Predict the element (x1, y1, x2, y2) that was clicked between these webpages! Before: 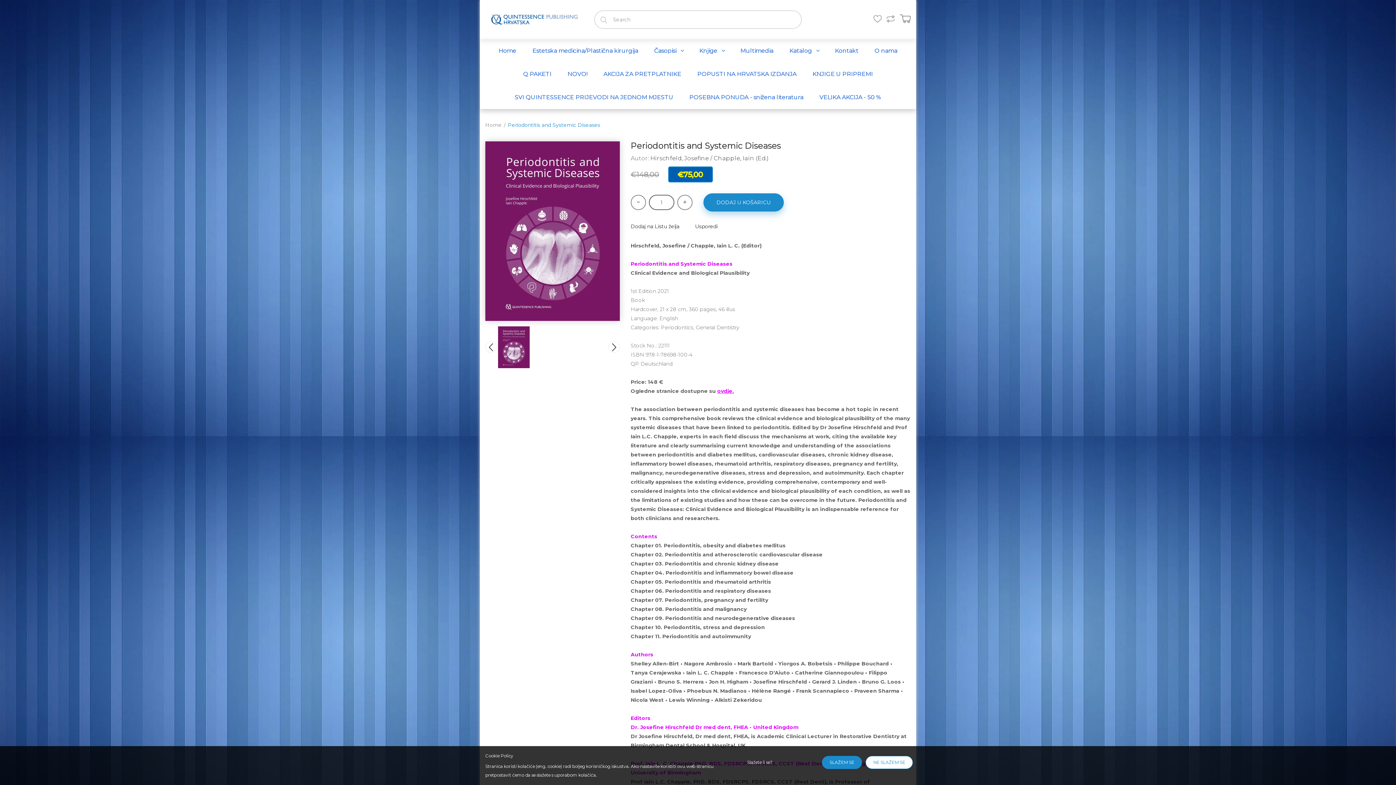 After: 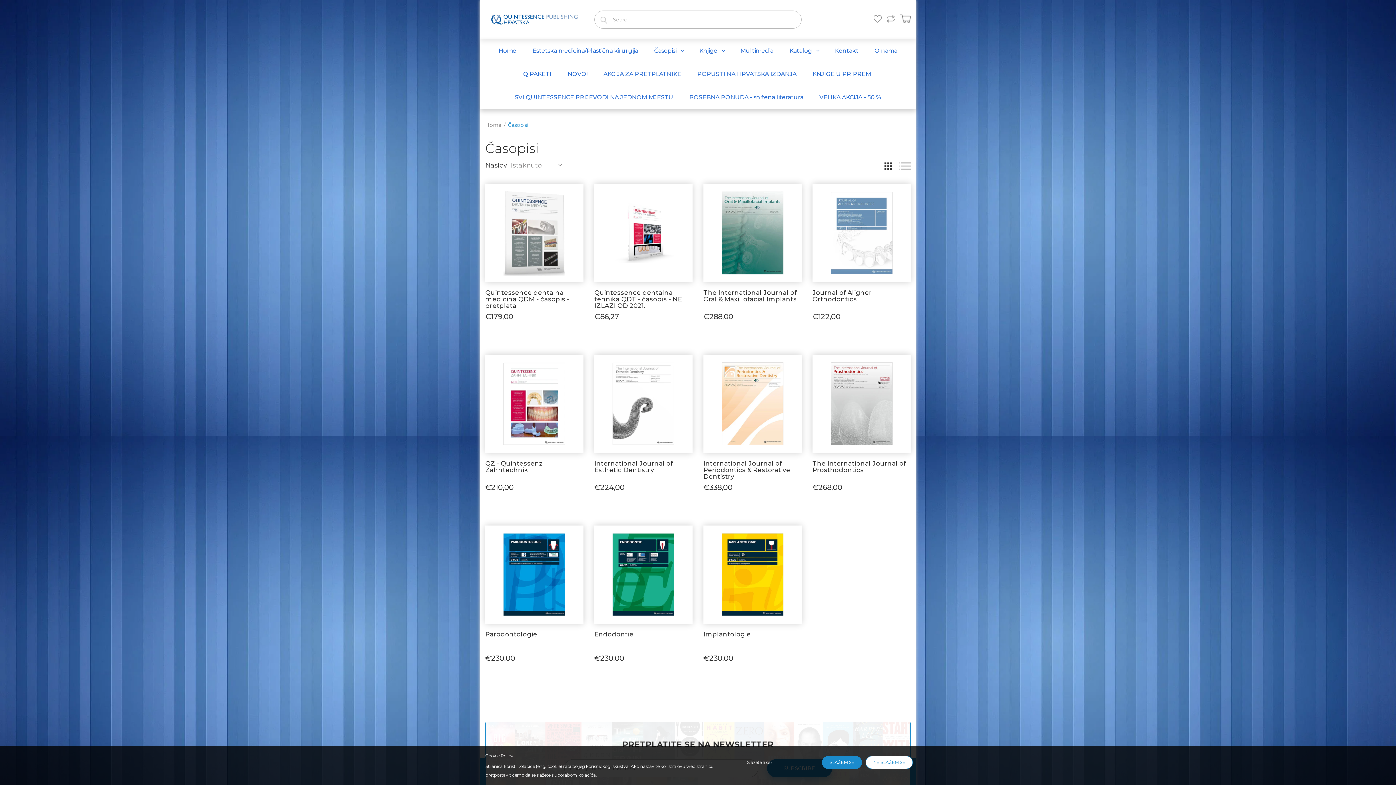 Action: bbox: (650, 39, 683, 62) label: Časopisi